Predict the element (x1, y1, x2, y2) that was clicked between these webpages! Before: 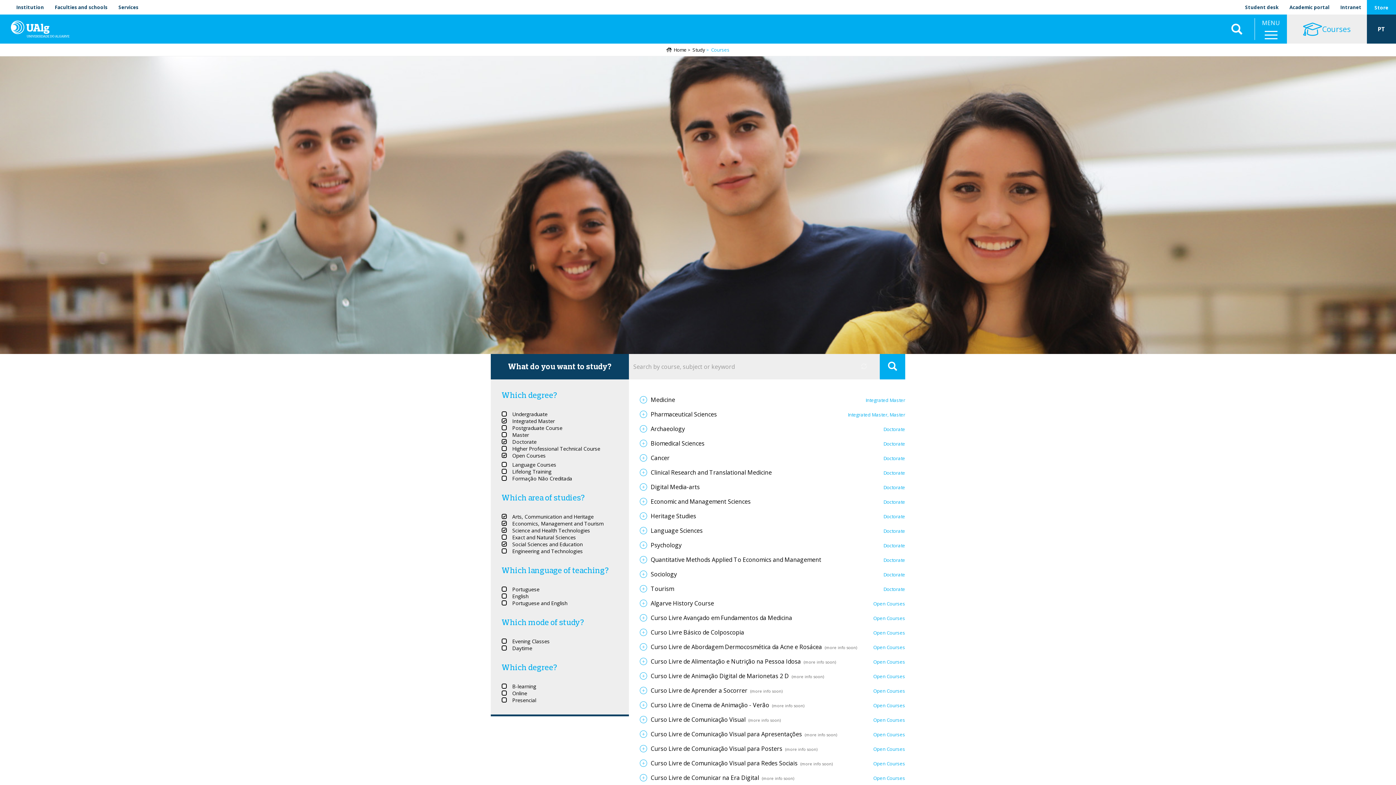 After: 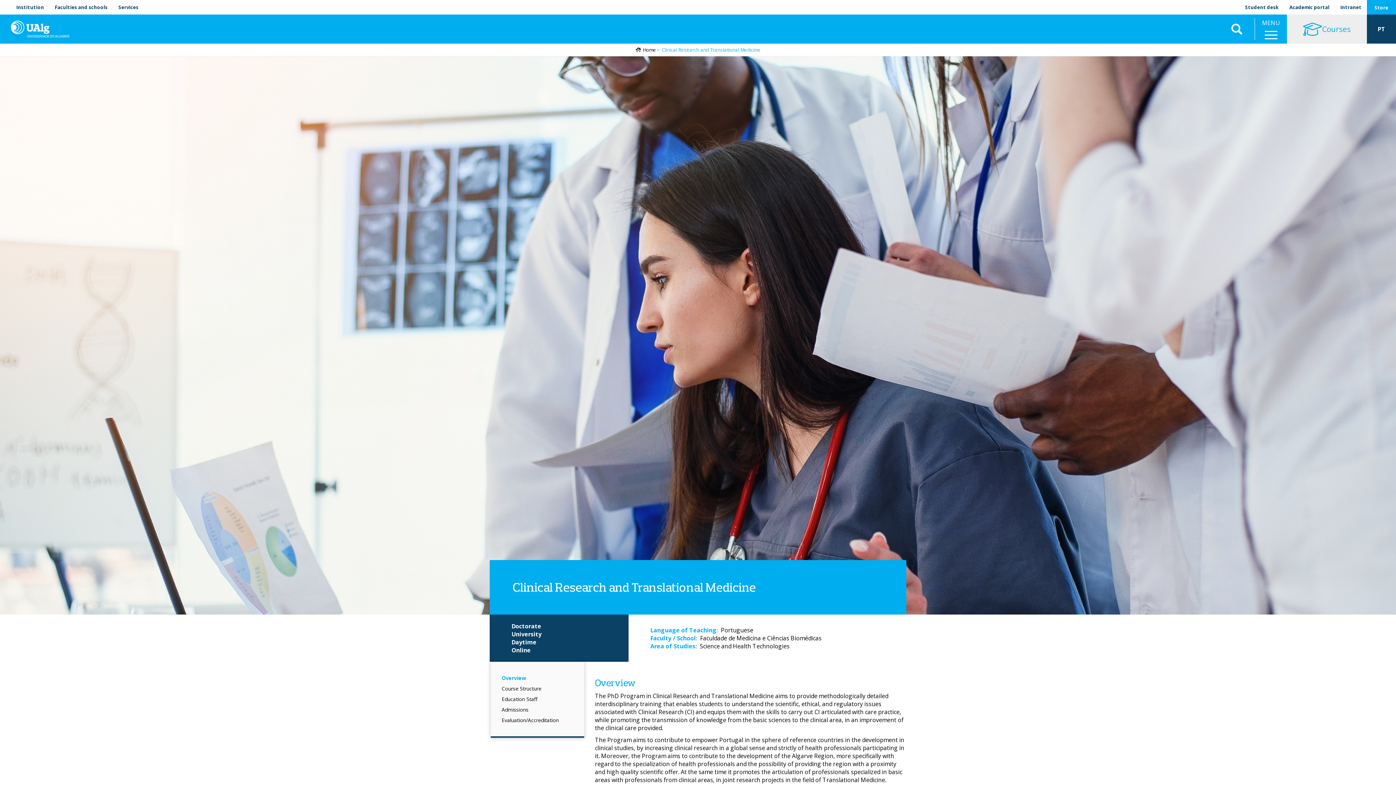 Action: label: Clinical Research and Translational Medicine bbox: (639, 468, 771, 476)